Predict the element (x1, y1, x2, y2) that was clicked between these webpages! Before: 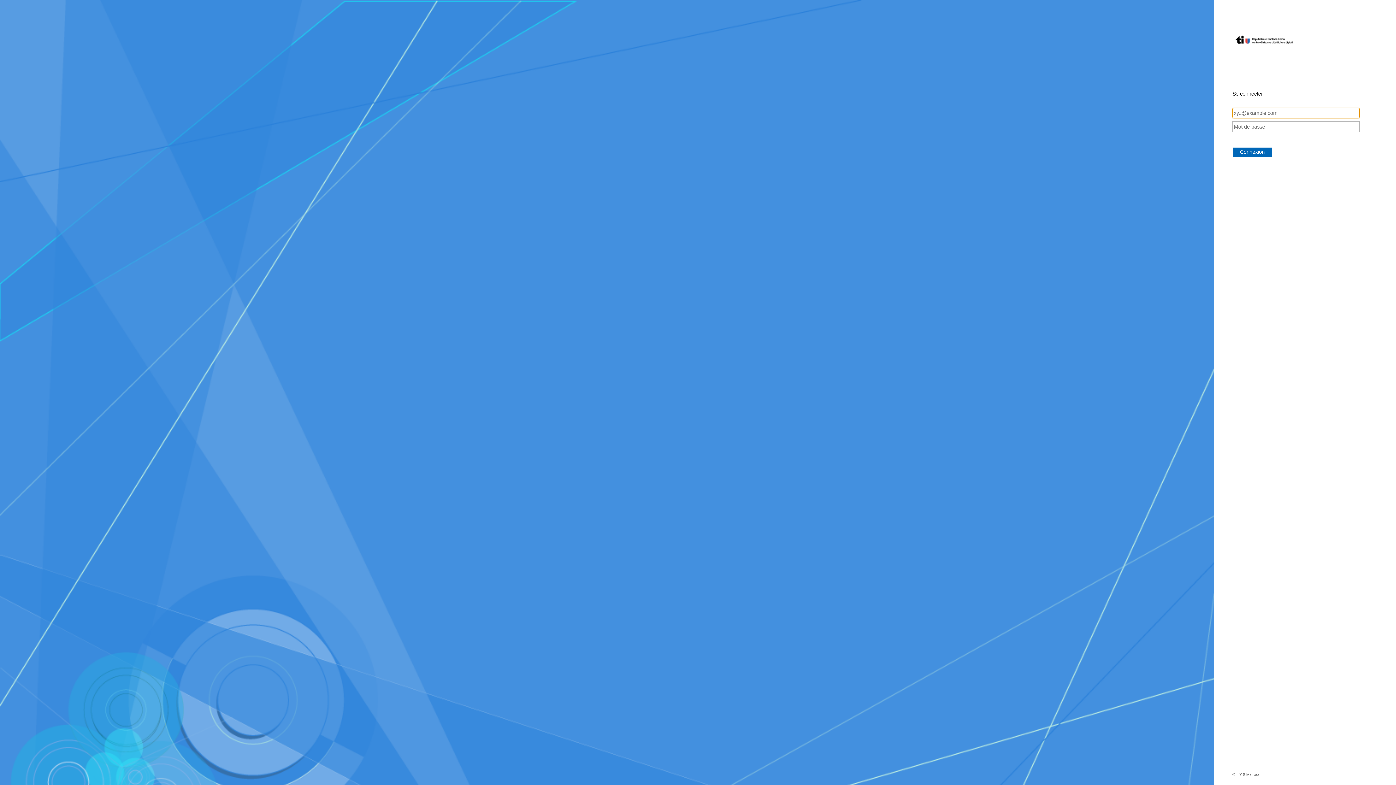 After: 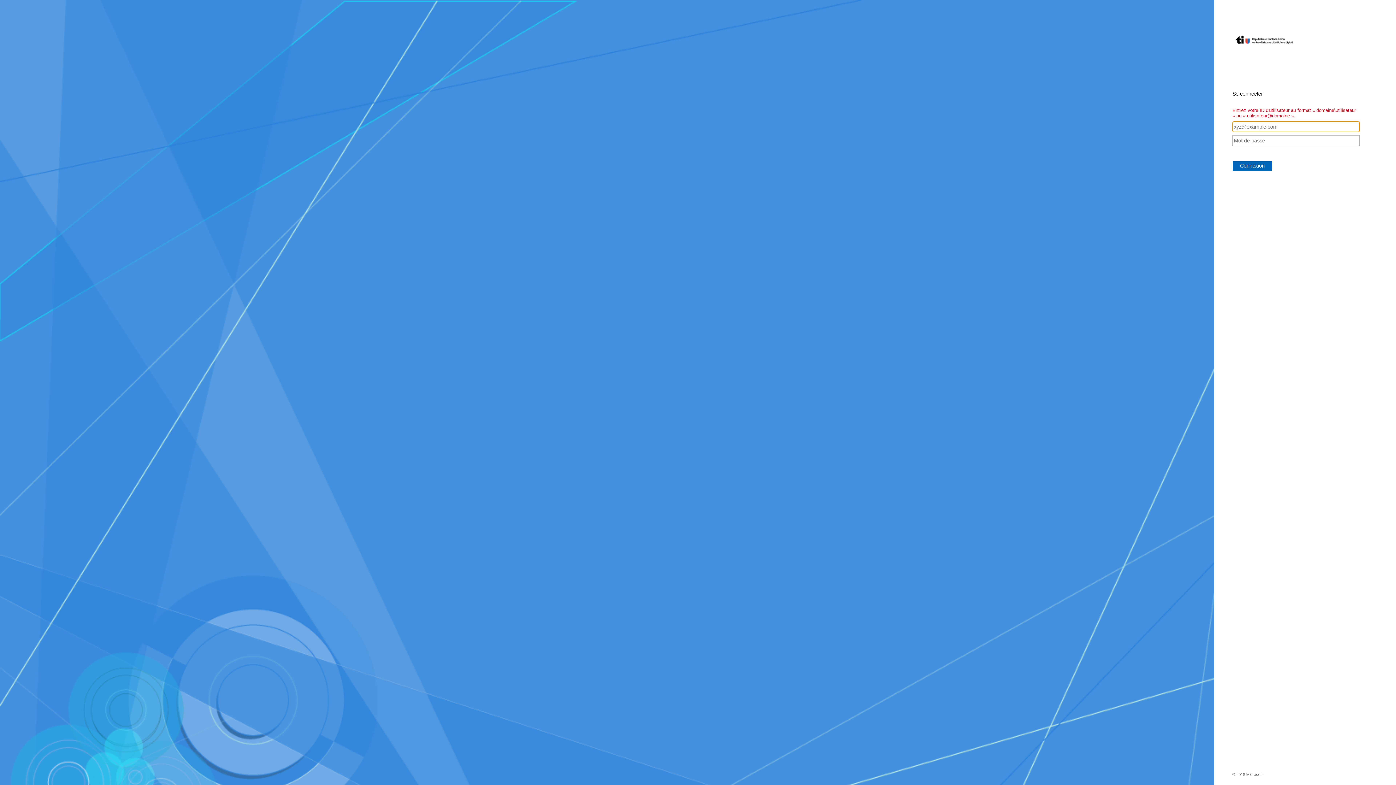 Action: bbox: (1232, 147, 1272, 157) label: Connexion